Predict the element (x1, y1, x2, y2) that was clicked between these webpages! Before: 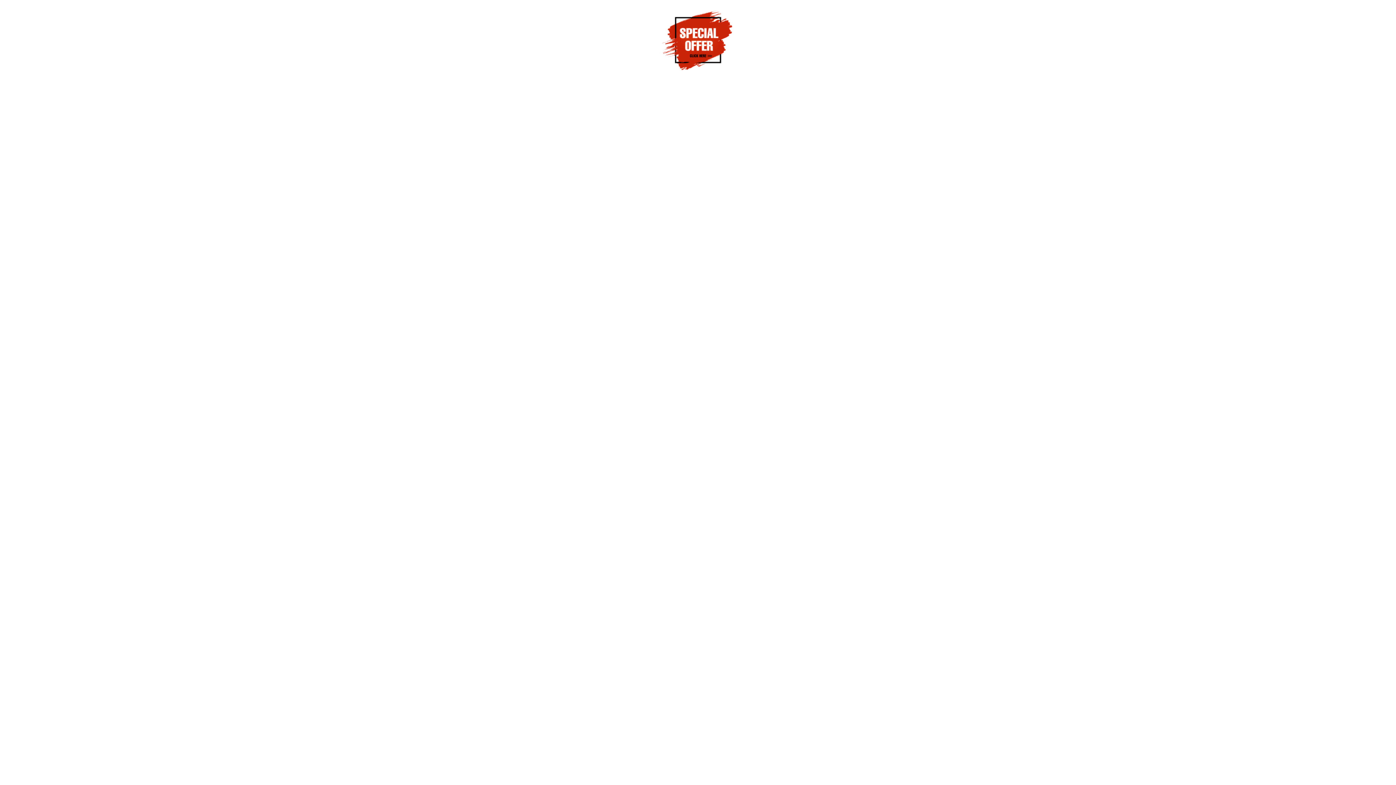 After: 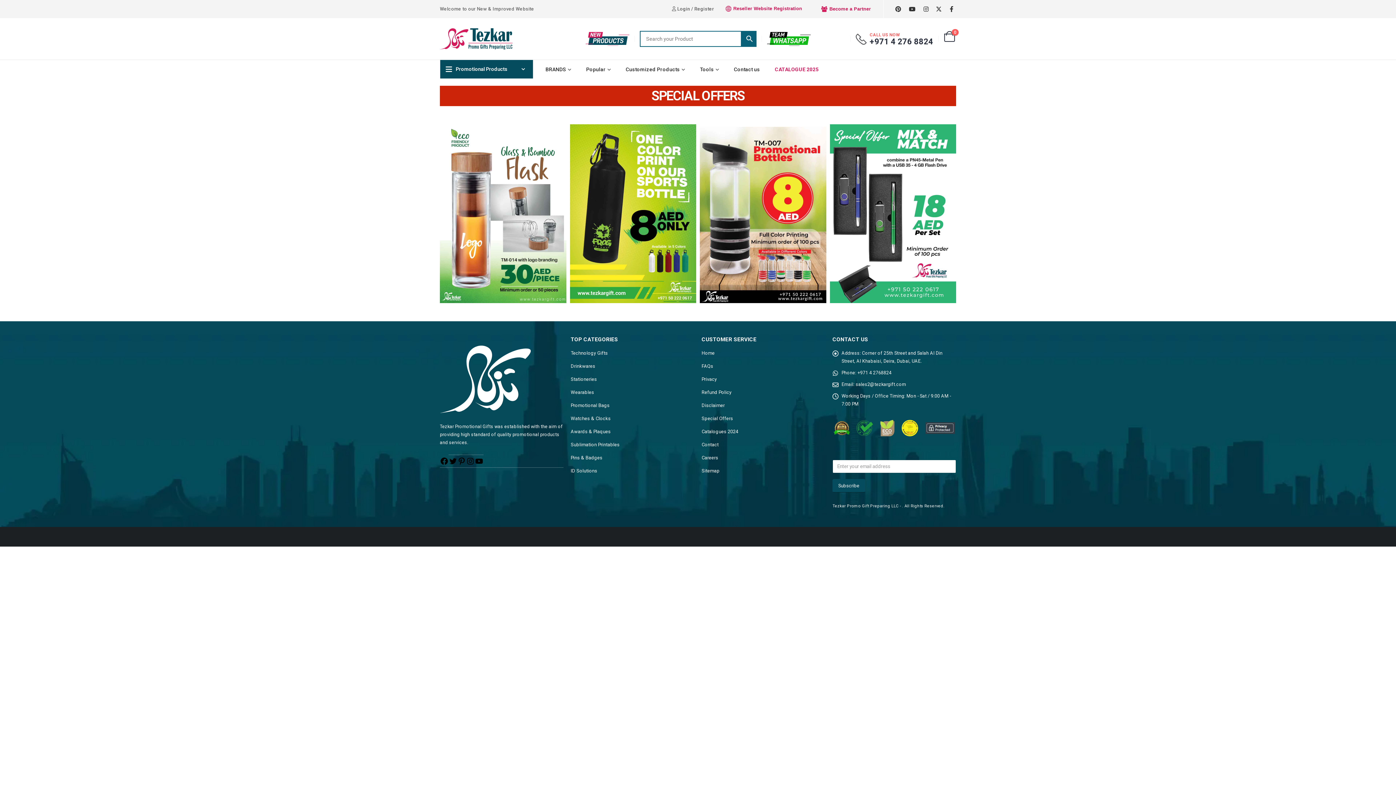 Action: bbox: (661, 3, 734, 76)